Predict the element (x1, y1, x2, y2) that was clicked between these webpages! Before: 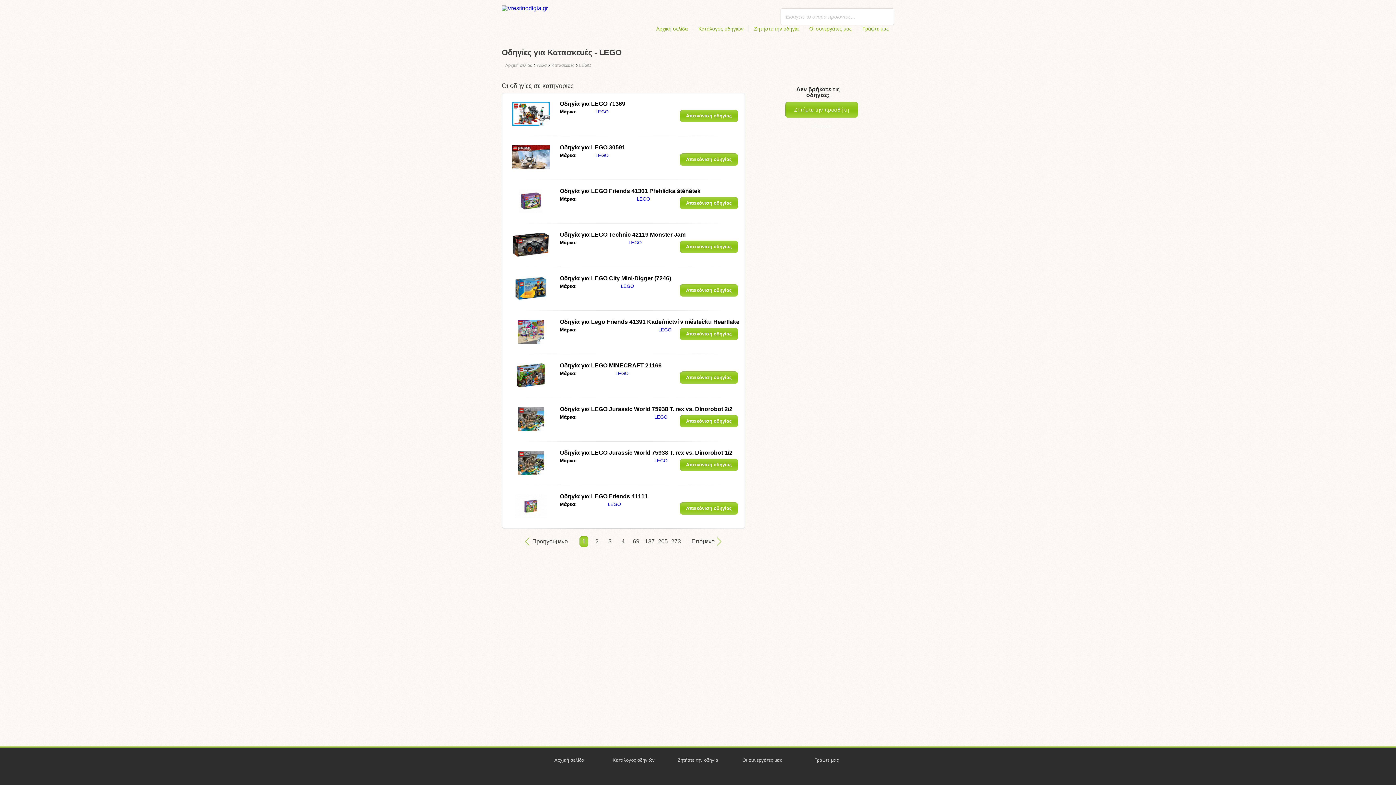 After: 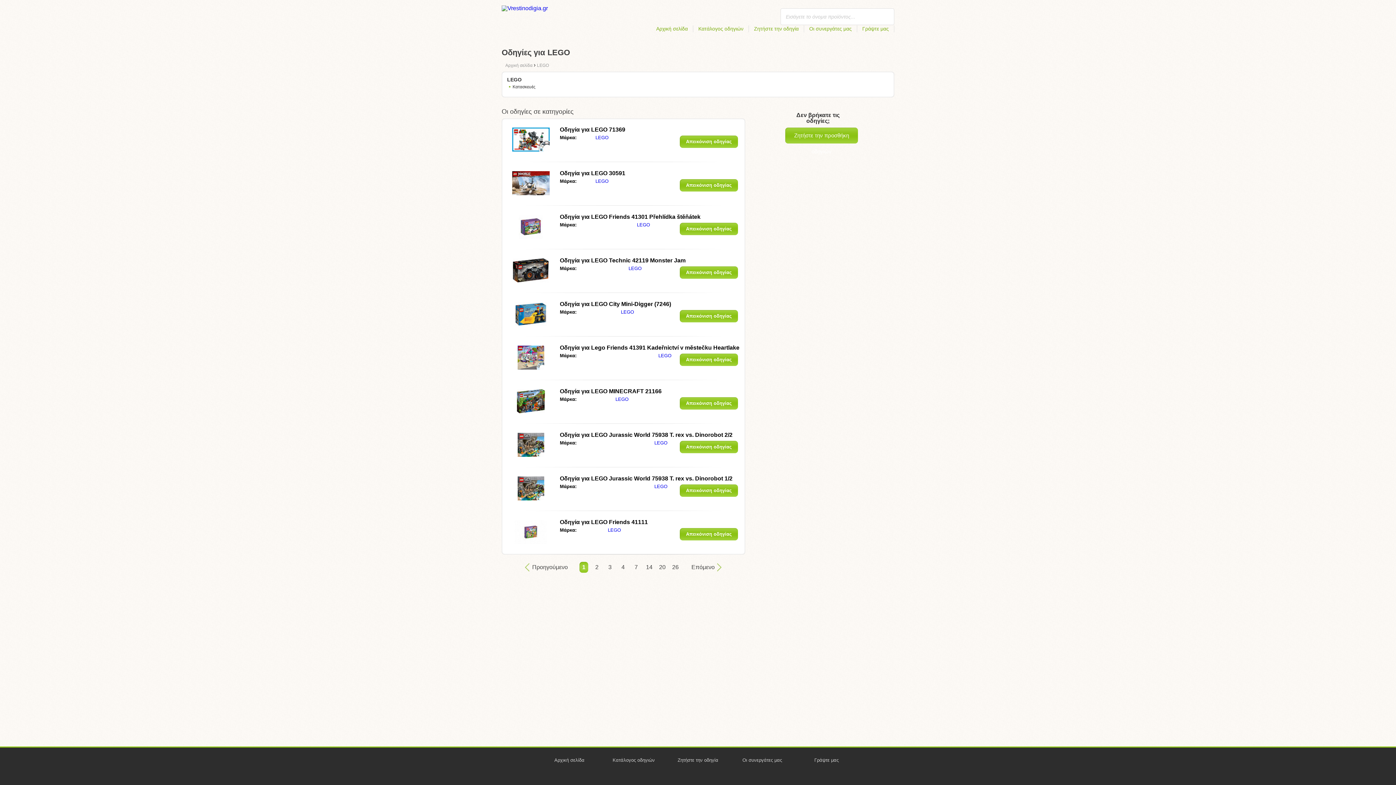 Action: label: LEGO bbox: (654, 458, 667, 463)